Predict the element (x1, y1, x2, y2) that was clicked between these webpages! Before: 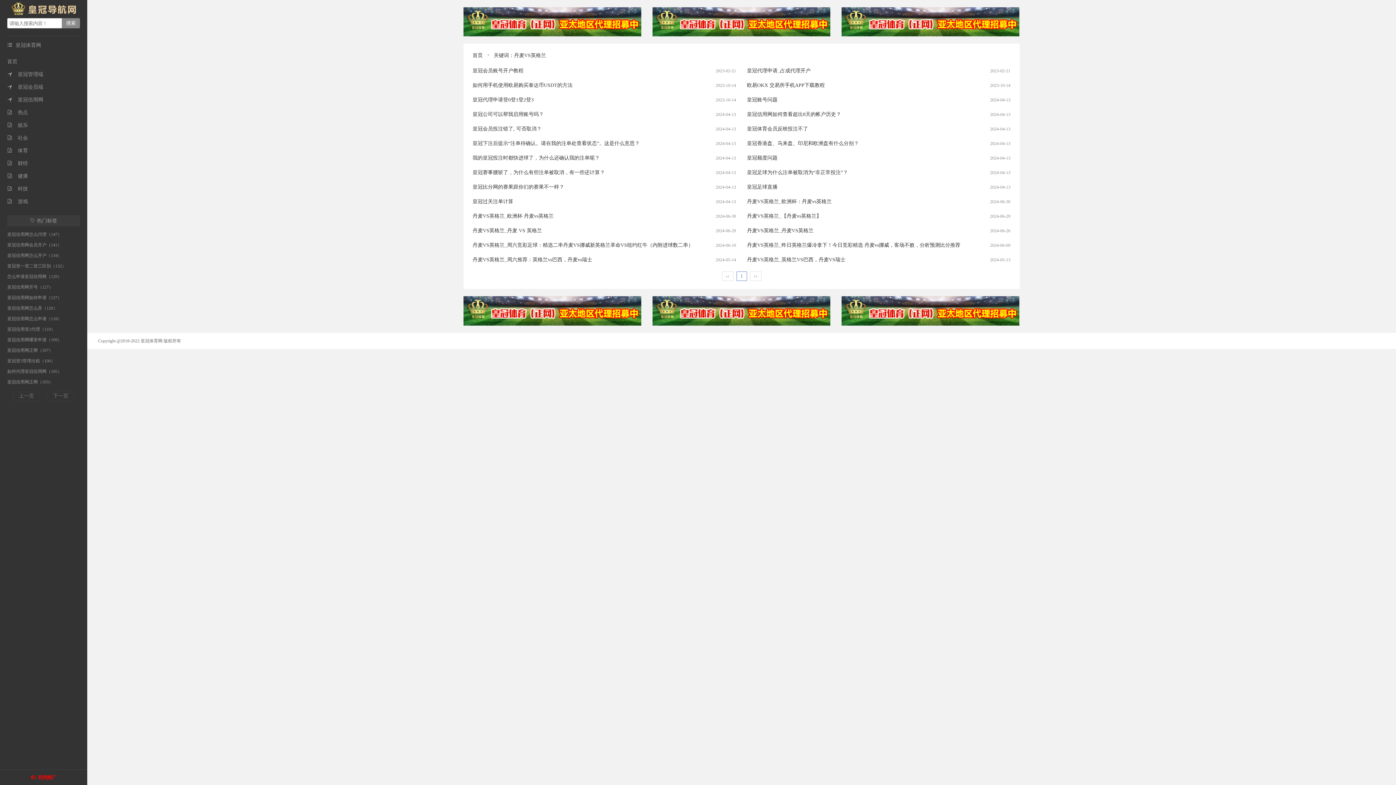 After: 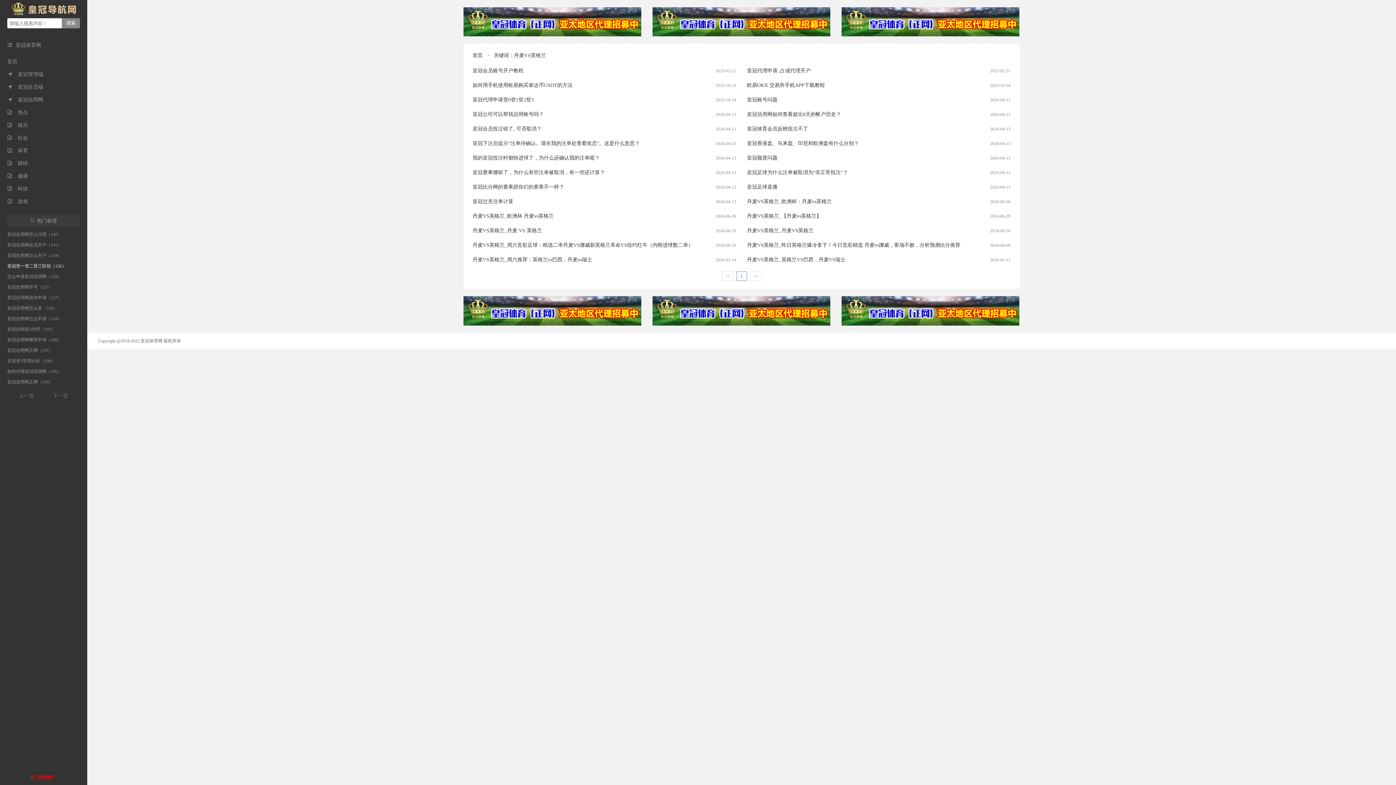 Action: label: 皇冠登一登二登三区别（132） bbox: (7, 263, 66, 268)